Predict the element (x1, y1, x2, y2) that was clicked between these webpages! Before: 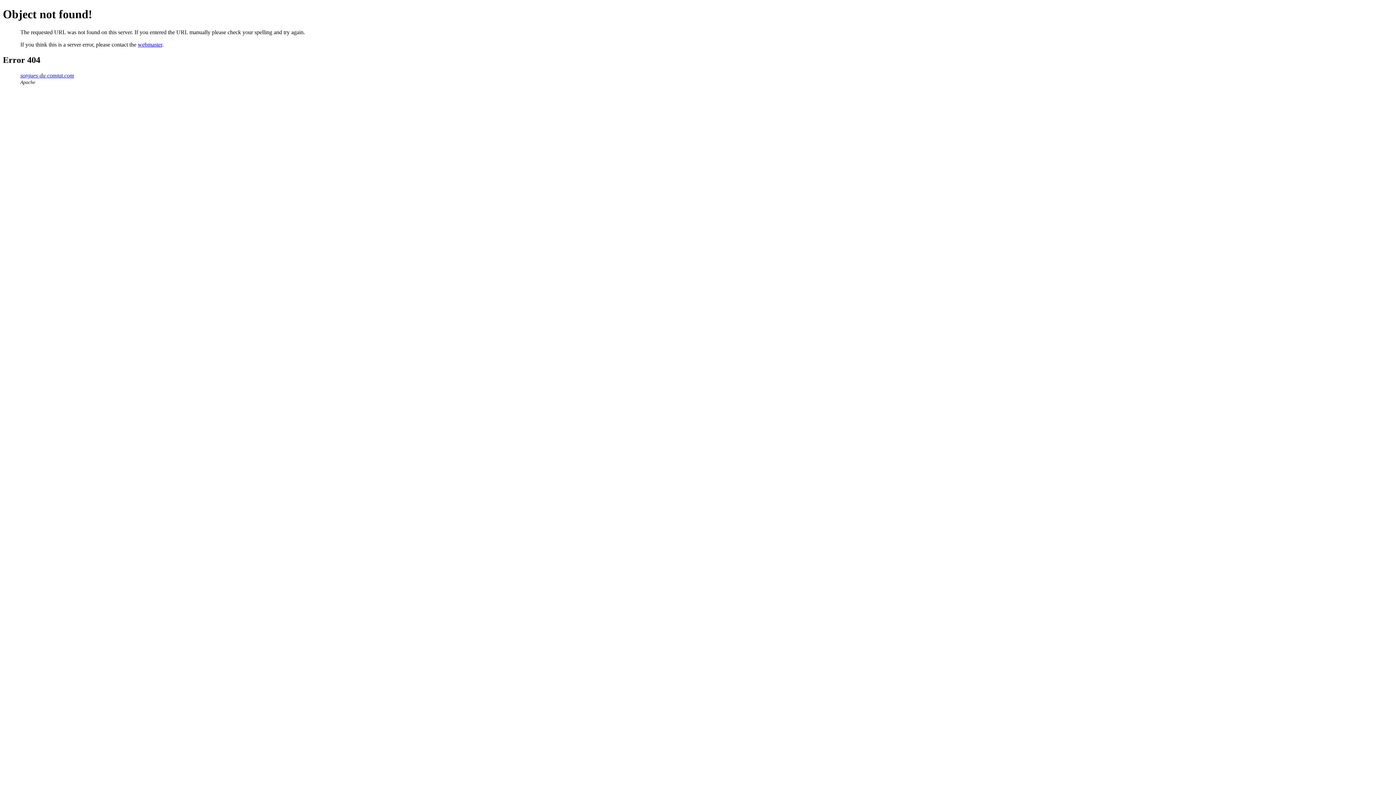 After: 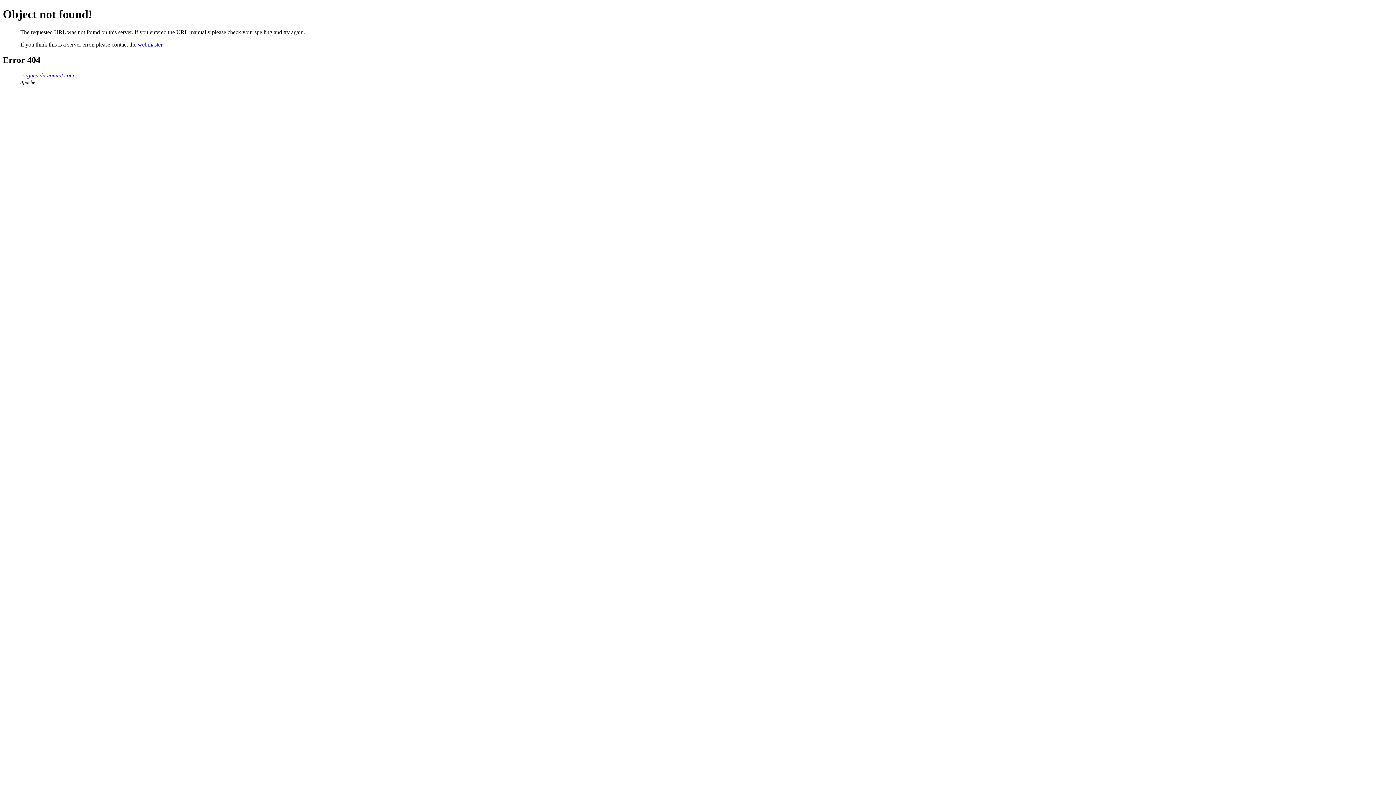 Action: bbox: (137, 41, 162, 47) label: webmaster